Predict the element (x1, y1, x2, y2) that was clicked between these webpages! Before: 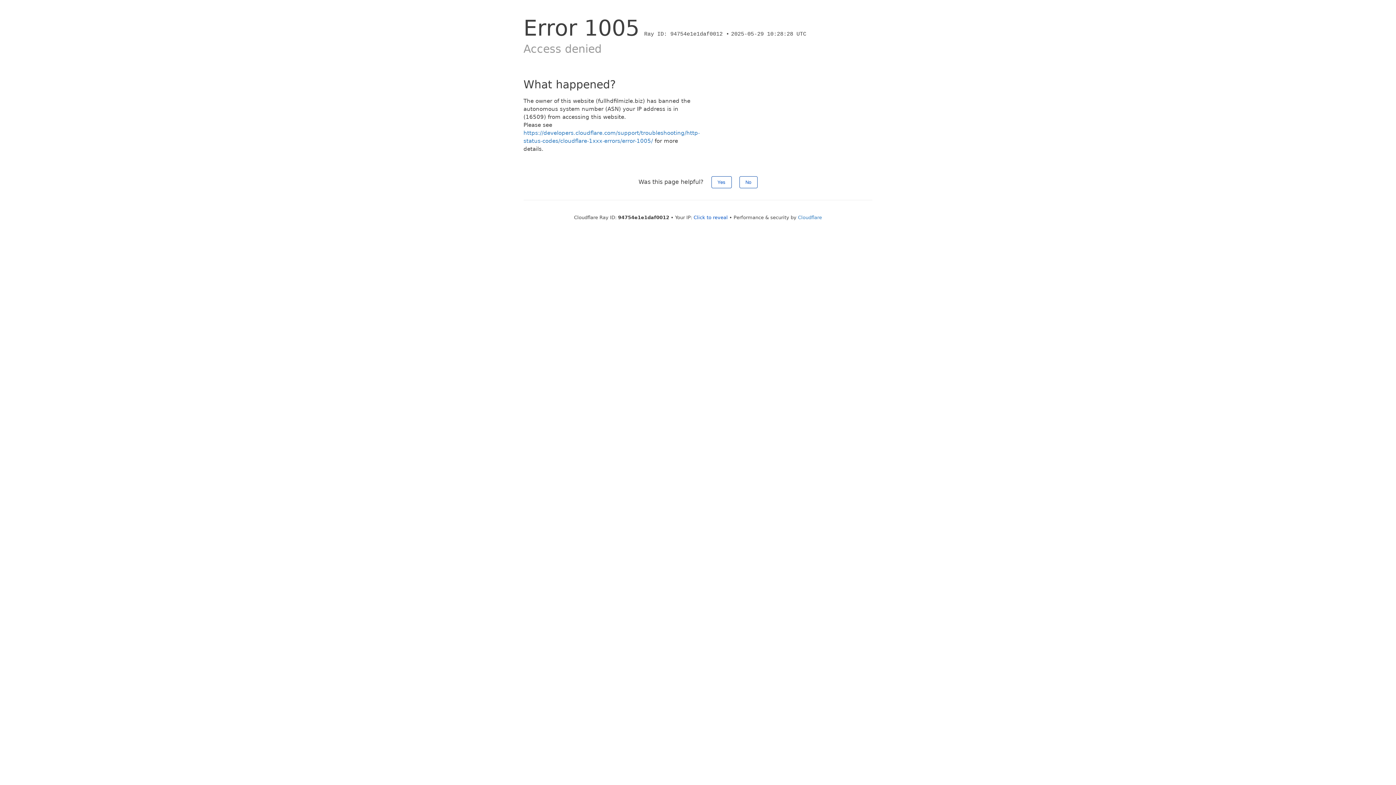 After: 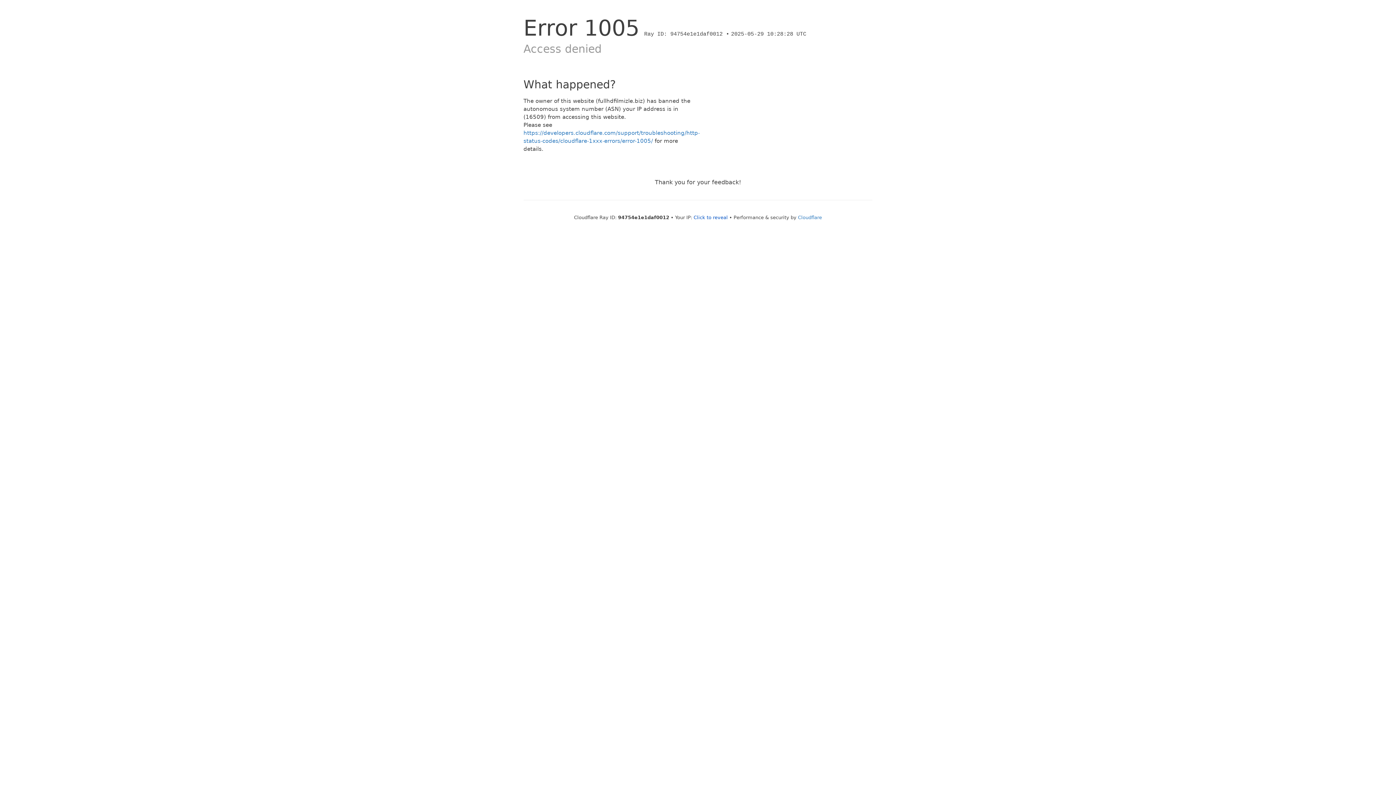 Action: label: No bbox: (739, 176, 757, 188)